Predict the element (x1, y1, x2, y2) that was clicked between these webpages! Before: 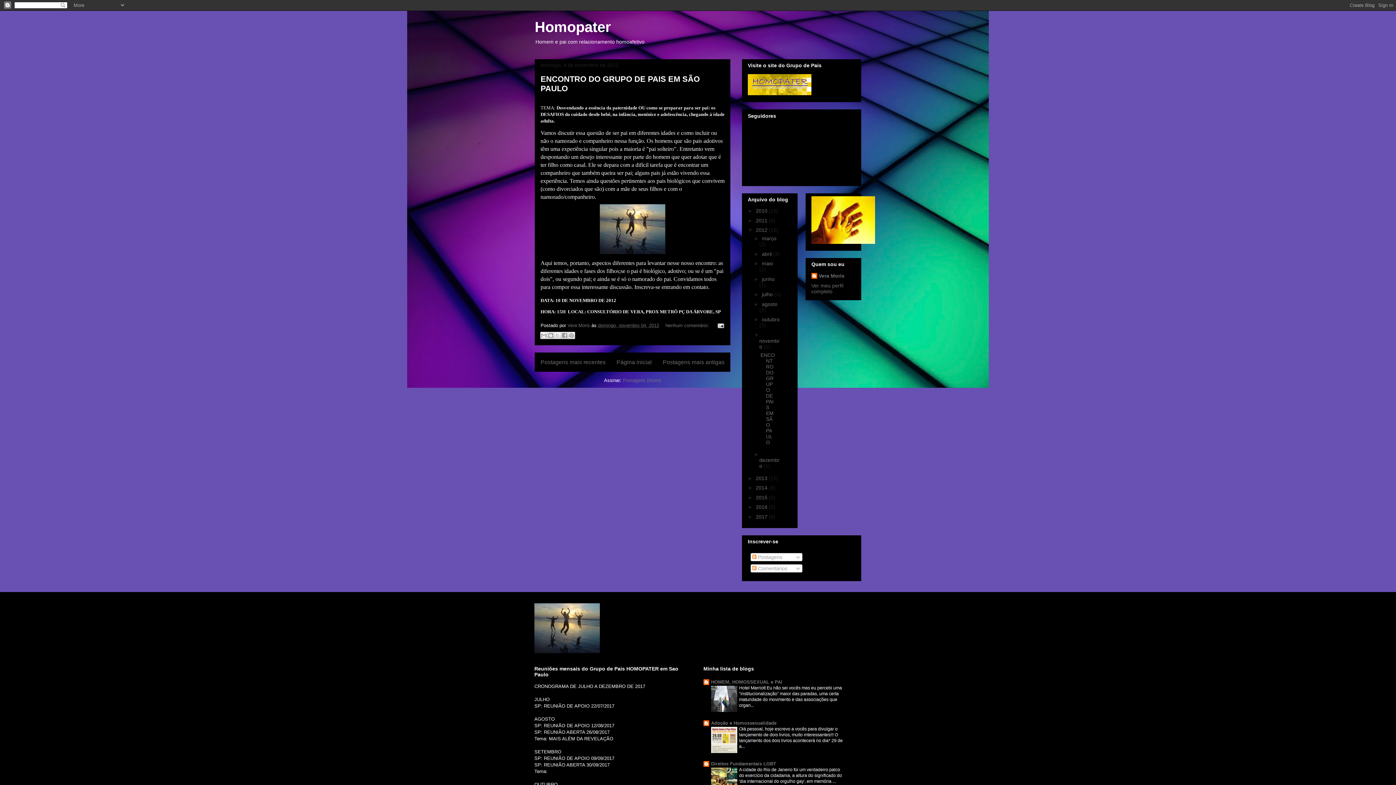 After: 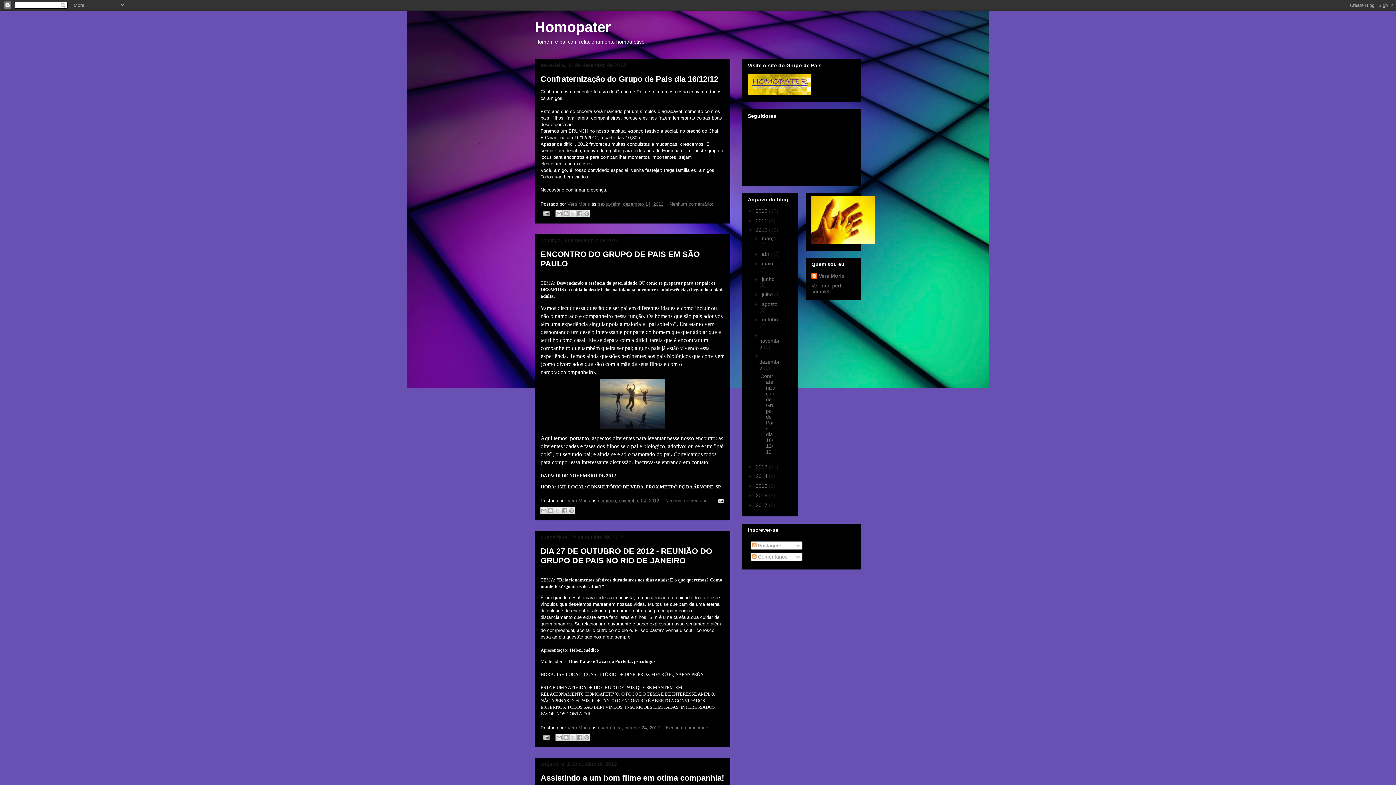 Action: label: 2012  bbox: (756, 227, 769, 233)